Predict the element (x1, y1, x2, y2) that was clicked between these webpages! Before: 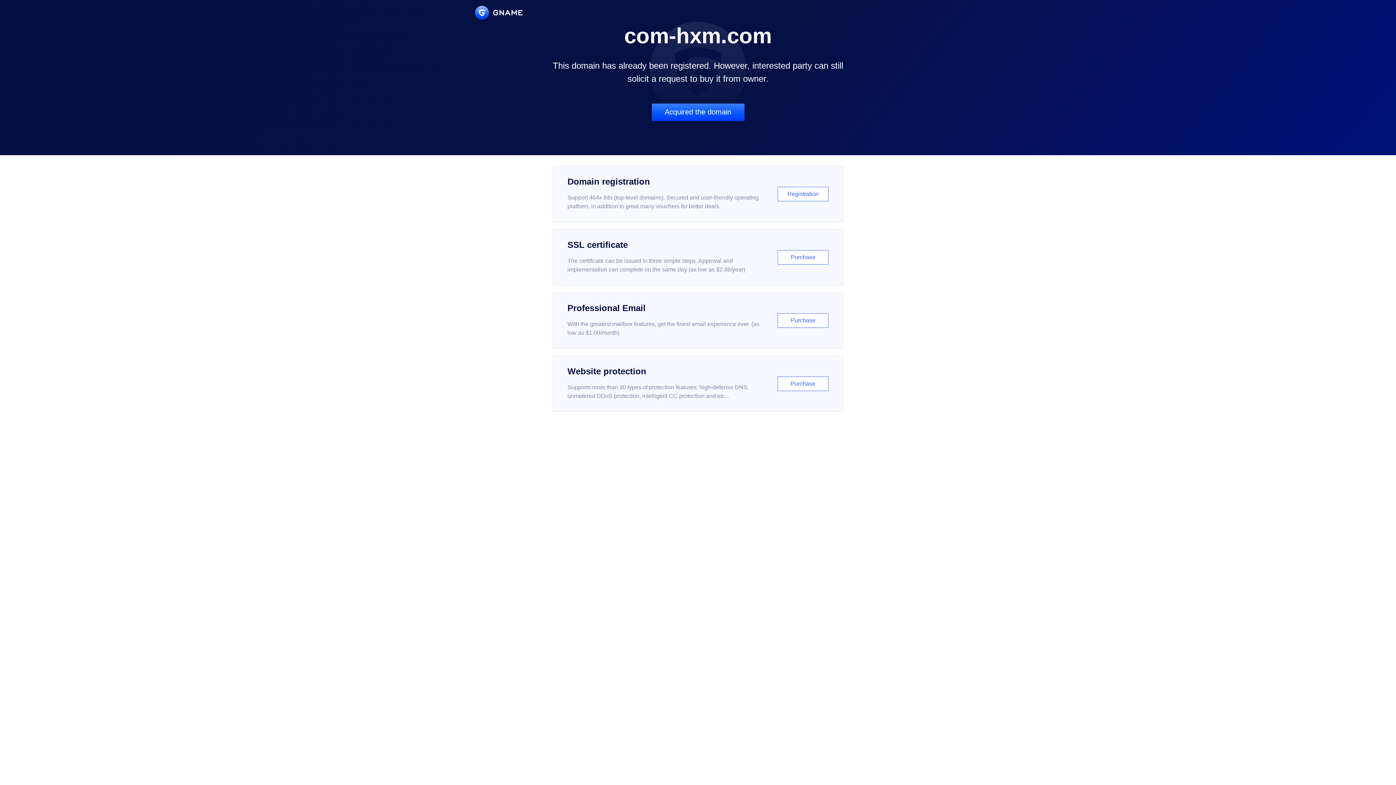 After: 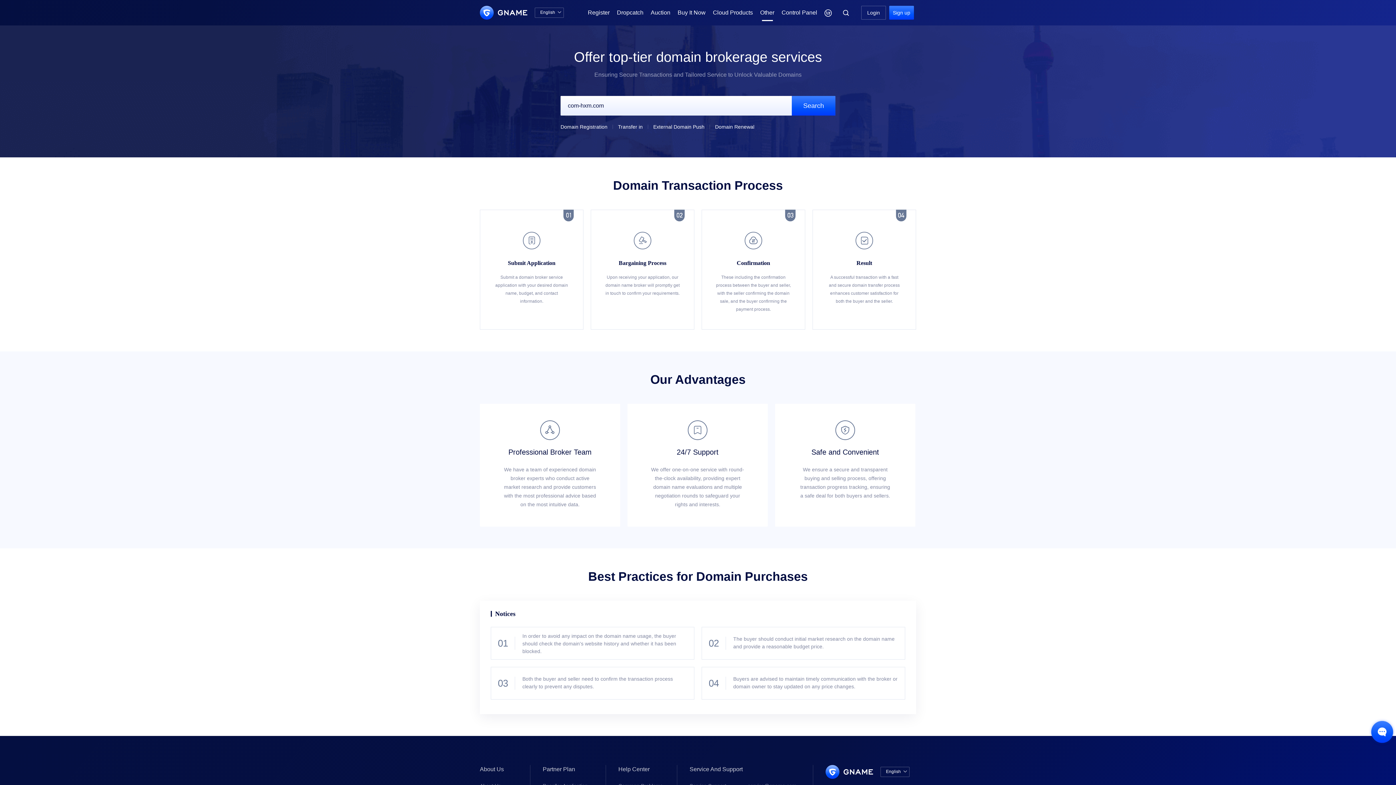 Action: label: Acquired the domain bbox: (651, 103, 744, 121)